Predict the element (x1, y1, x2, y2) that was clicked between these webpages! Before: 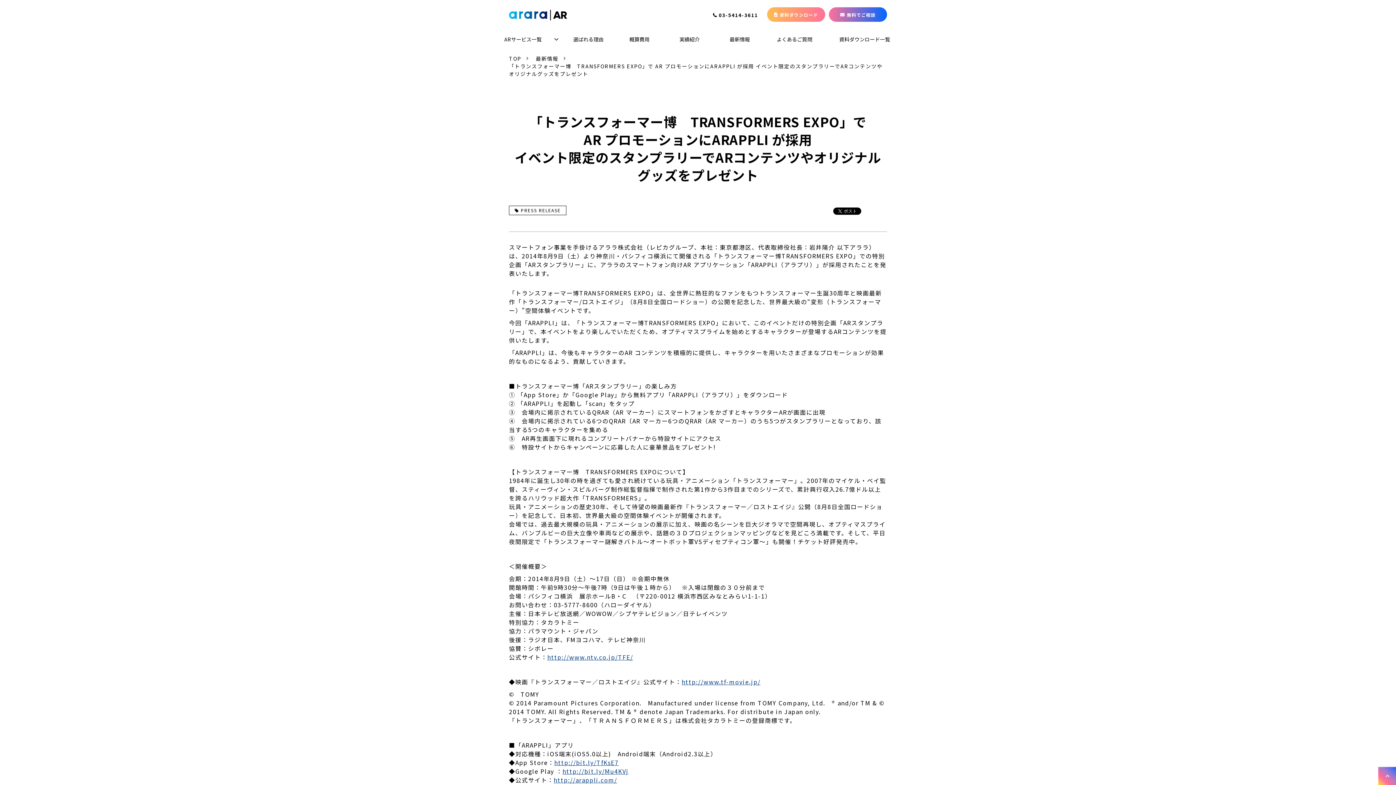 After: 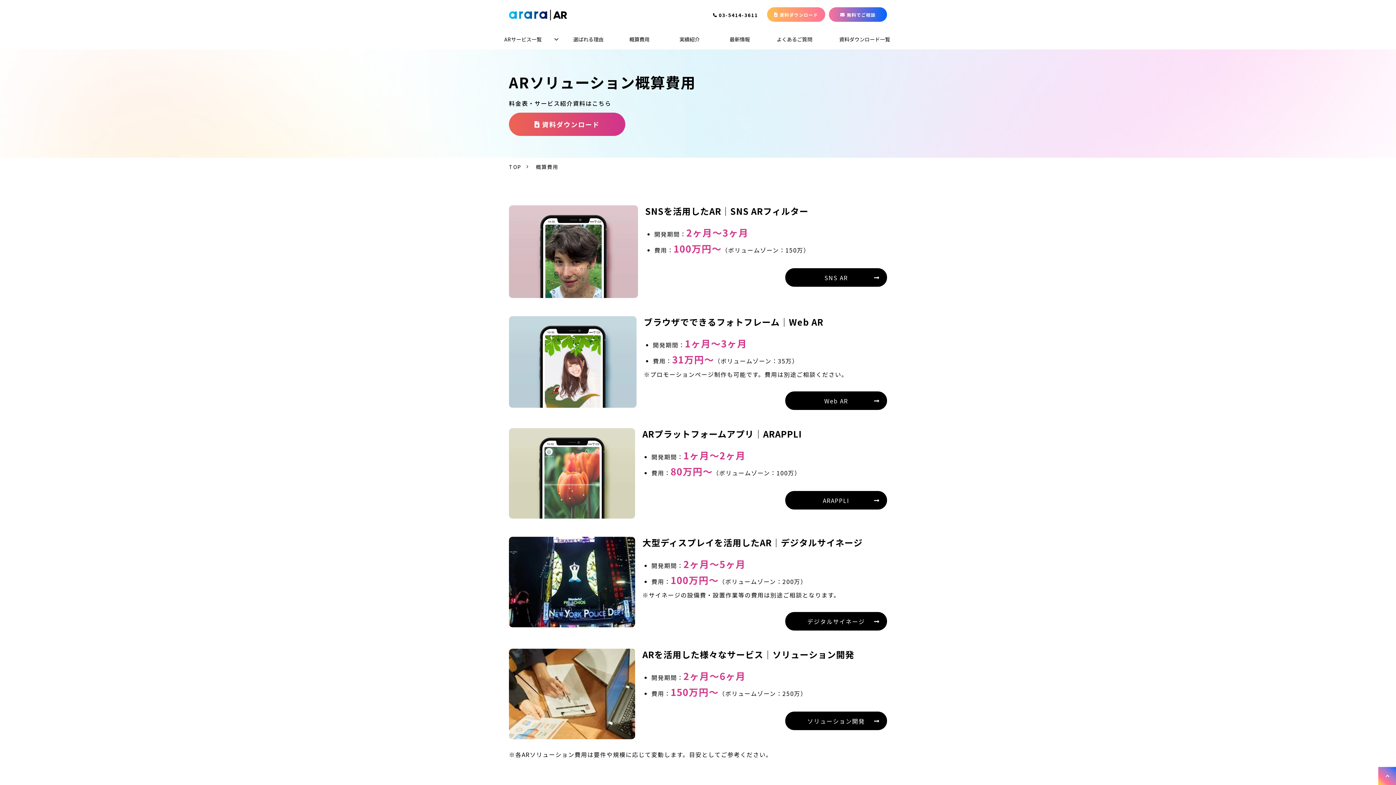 Action: bbox: (614, 29, 664, 49) label: 概算費用